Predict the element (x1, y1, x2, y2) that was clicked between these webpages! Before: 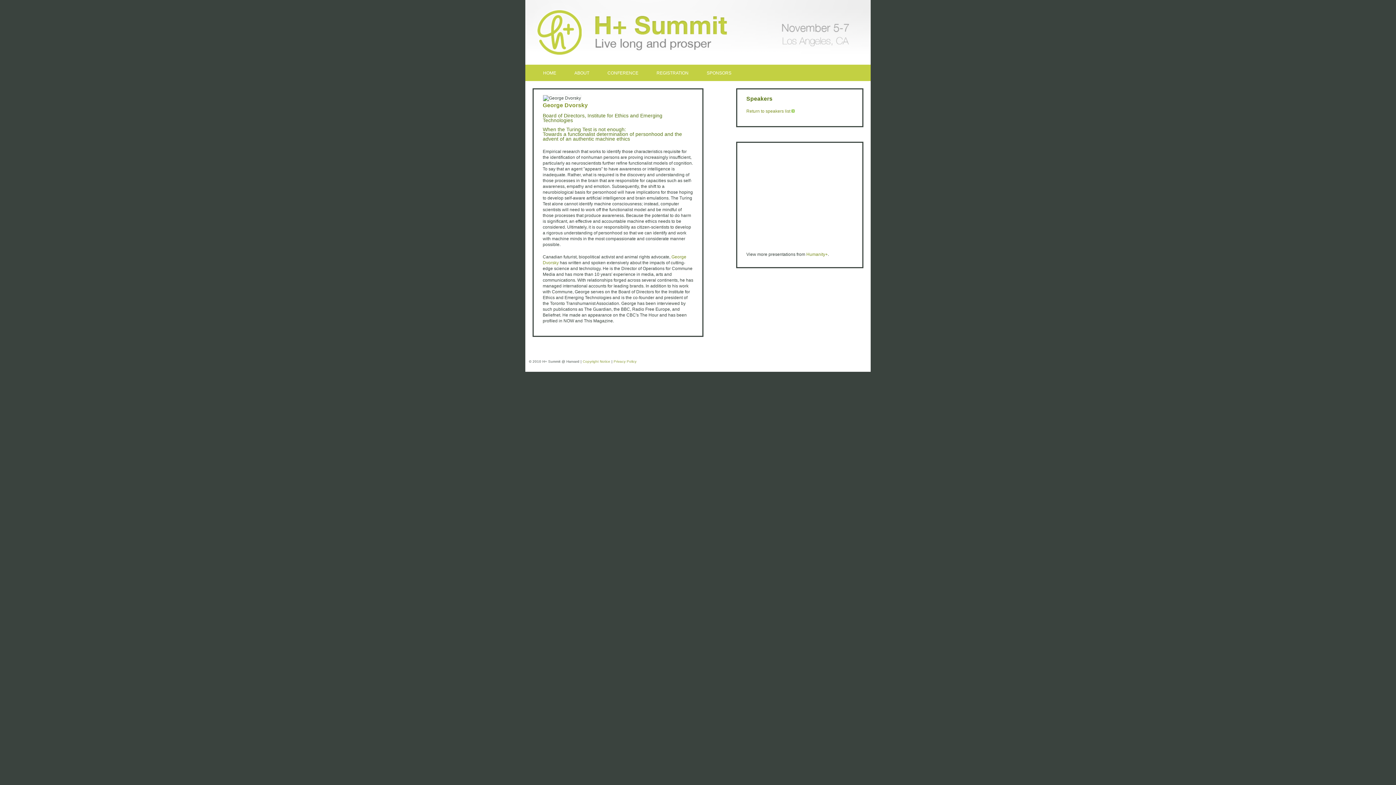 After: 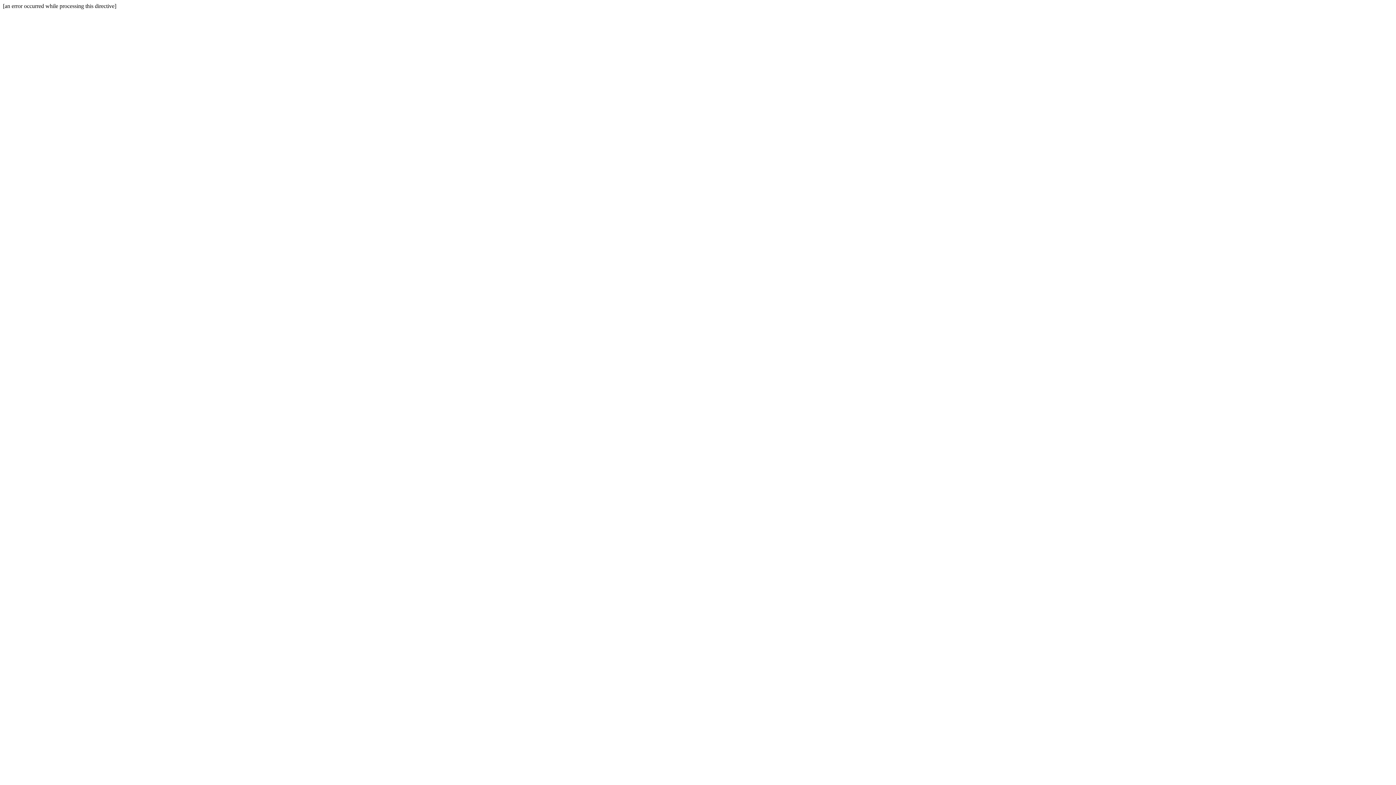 Action: bbox: (598, 64, 647, 77) label: CONFERENCE